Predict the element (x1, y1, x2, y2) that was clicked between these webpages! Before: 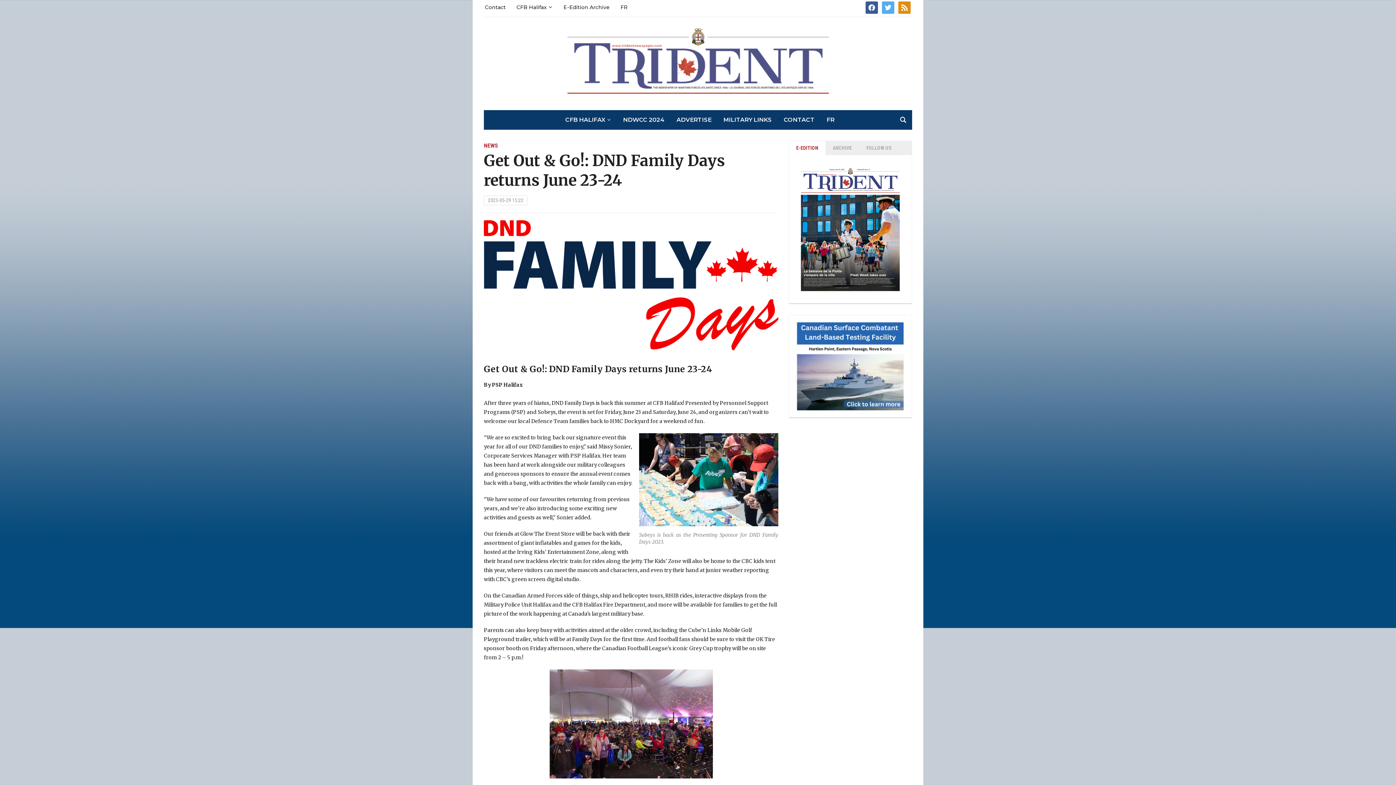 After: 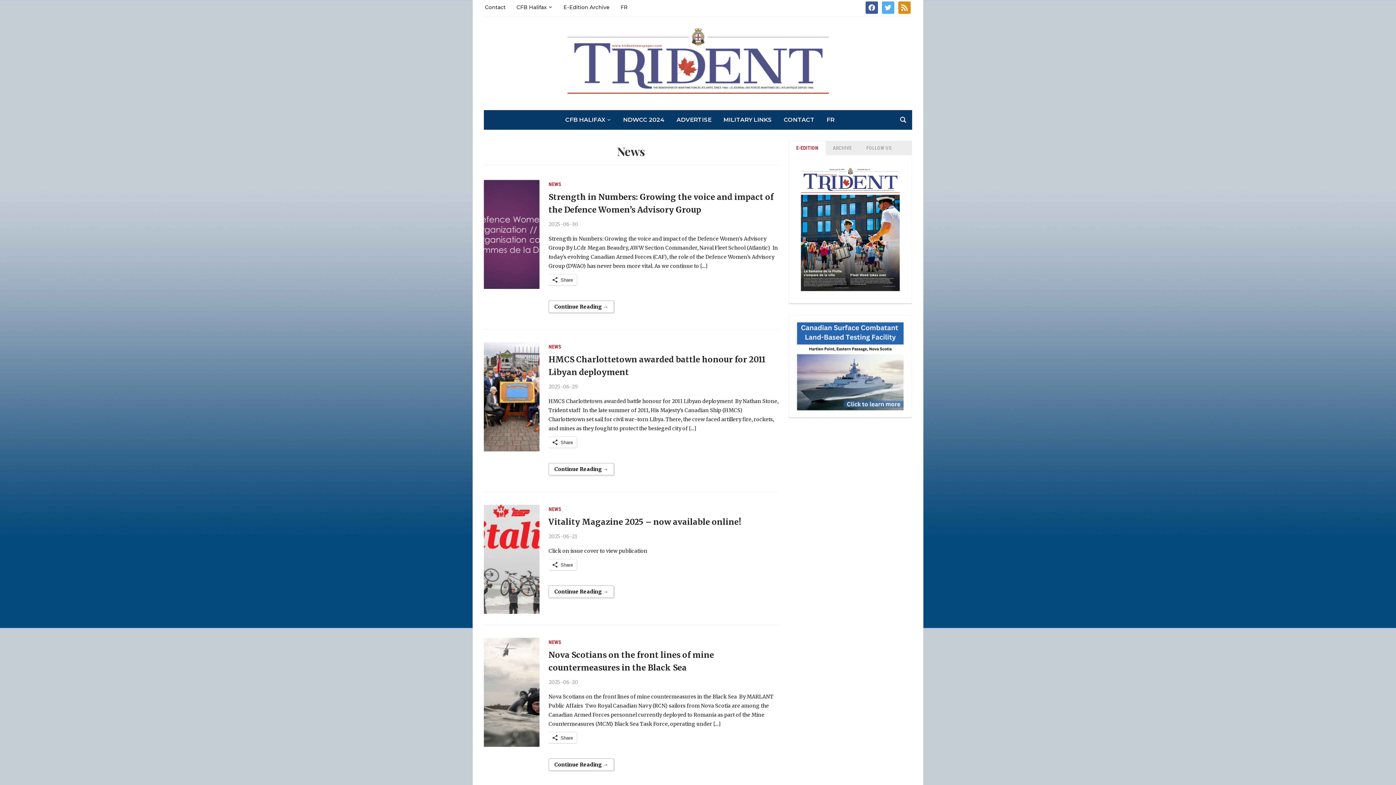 Action: bbox: (484, 142, 498, 149) label: NEWS